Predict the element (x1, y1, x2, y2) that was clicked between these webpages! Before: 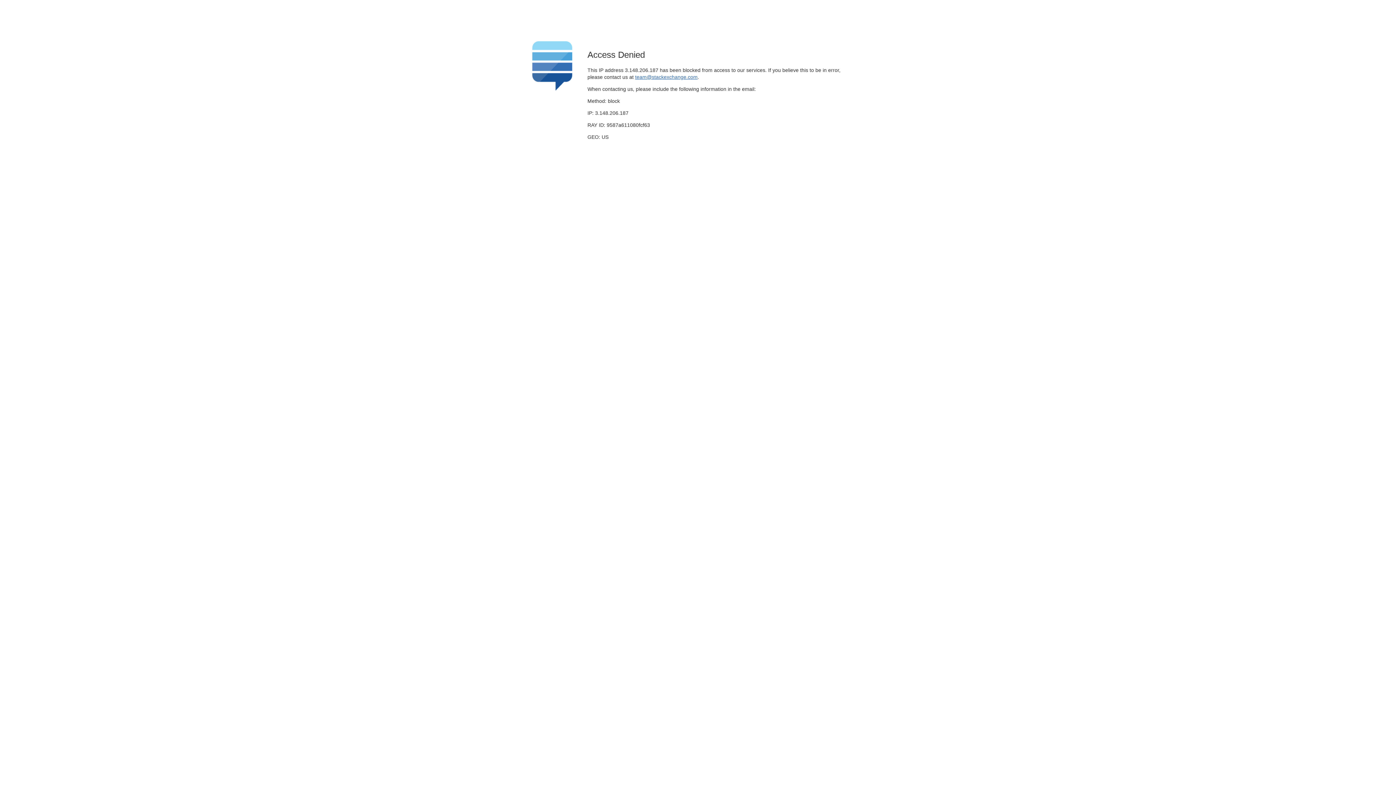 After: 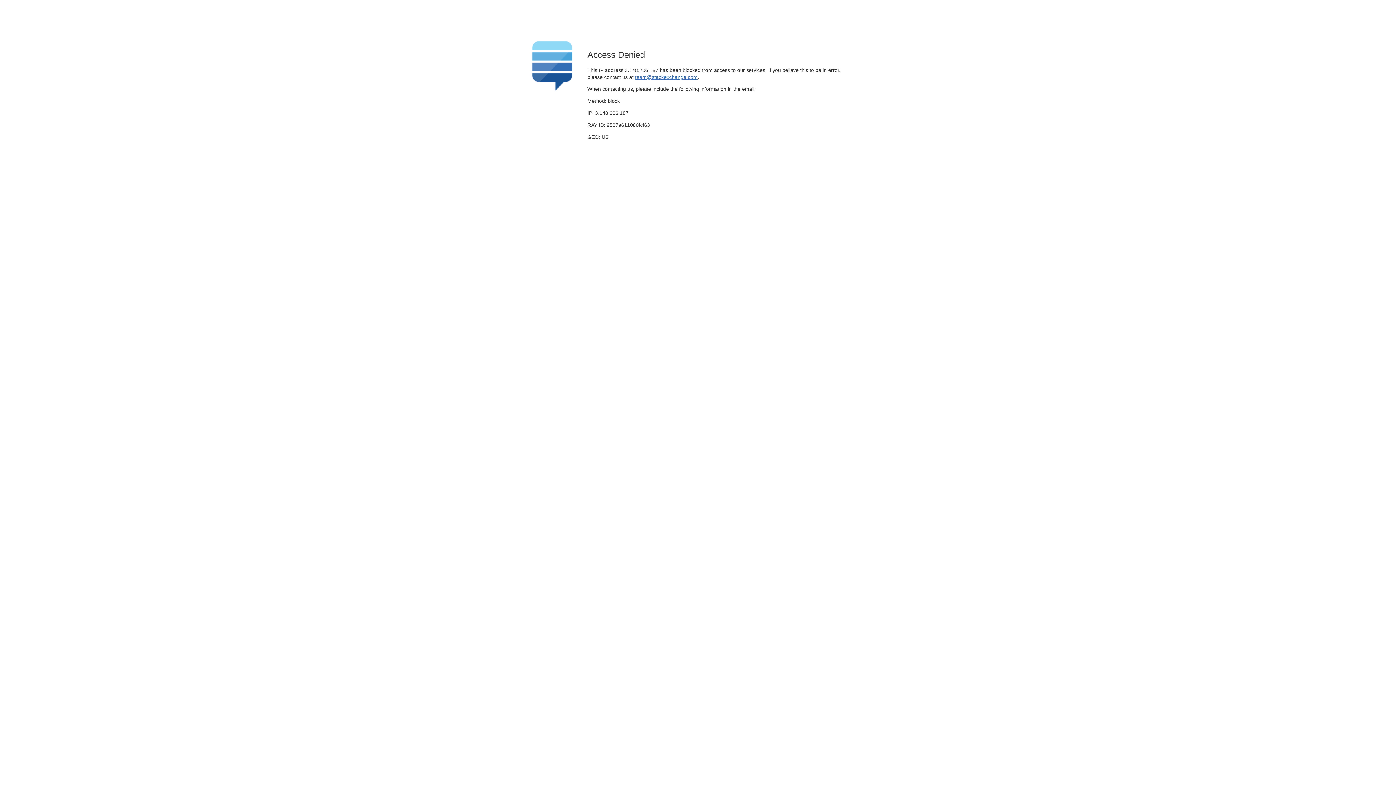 Action: bbox: (635, 74, 697, 79) label: team@stackexchange.com